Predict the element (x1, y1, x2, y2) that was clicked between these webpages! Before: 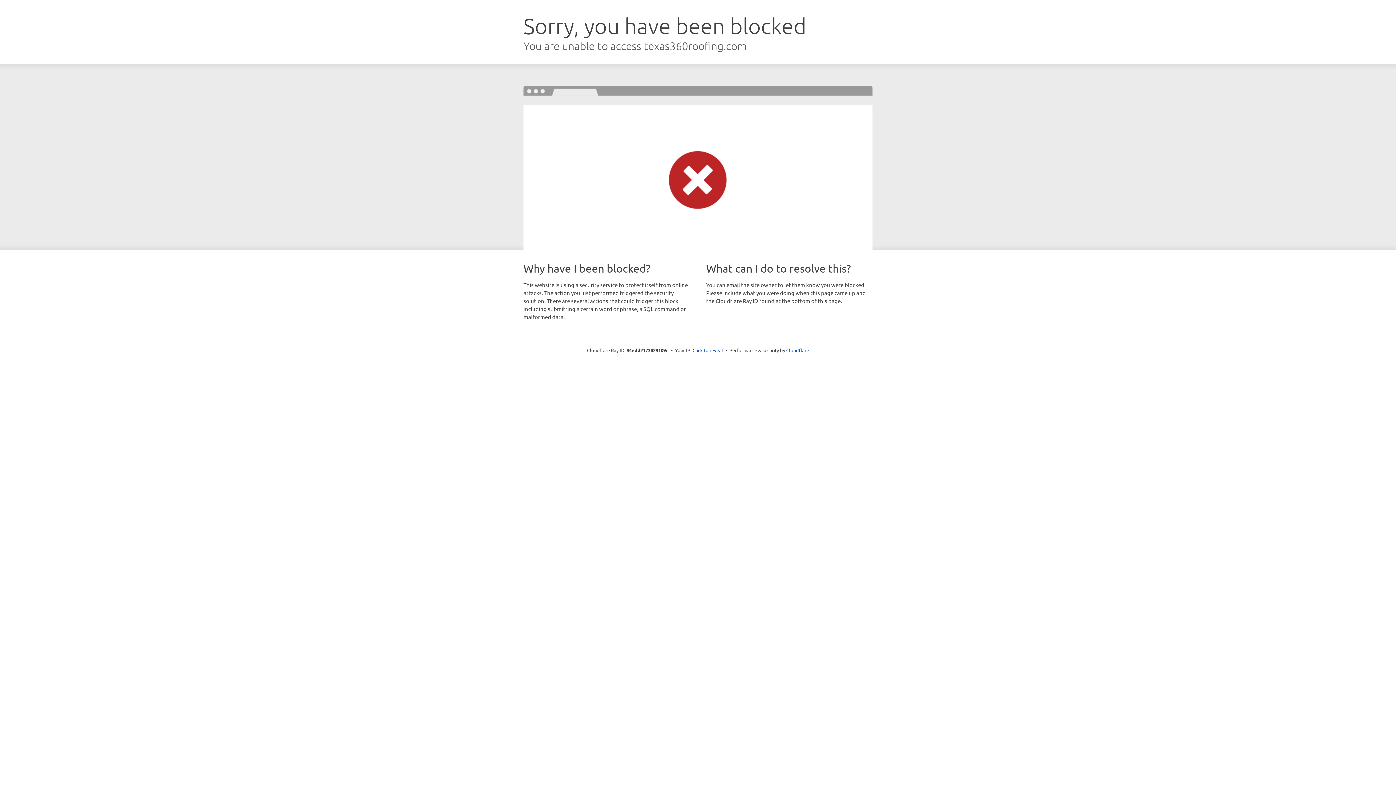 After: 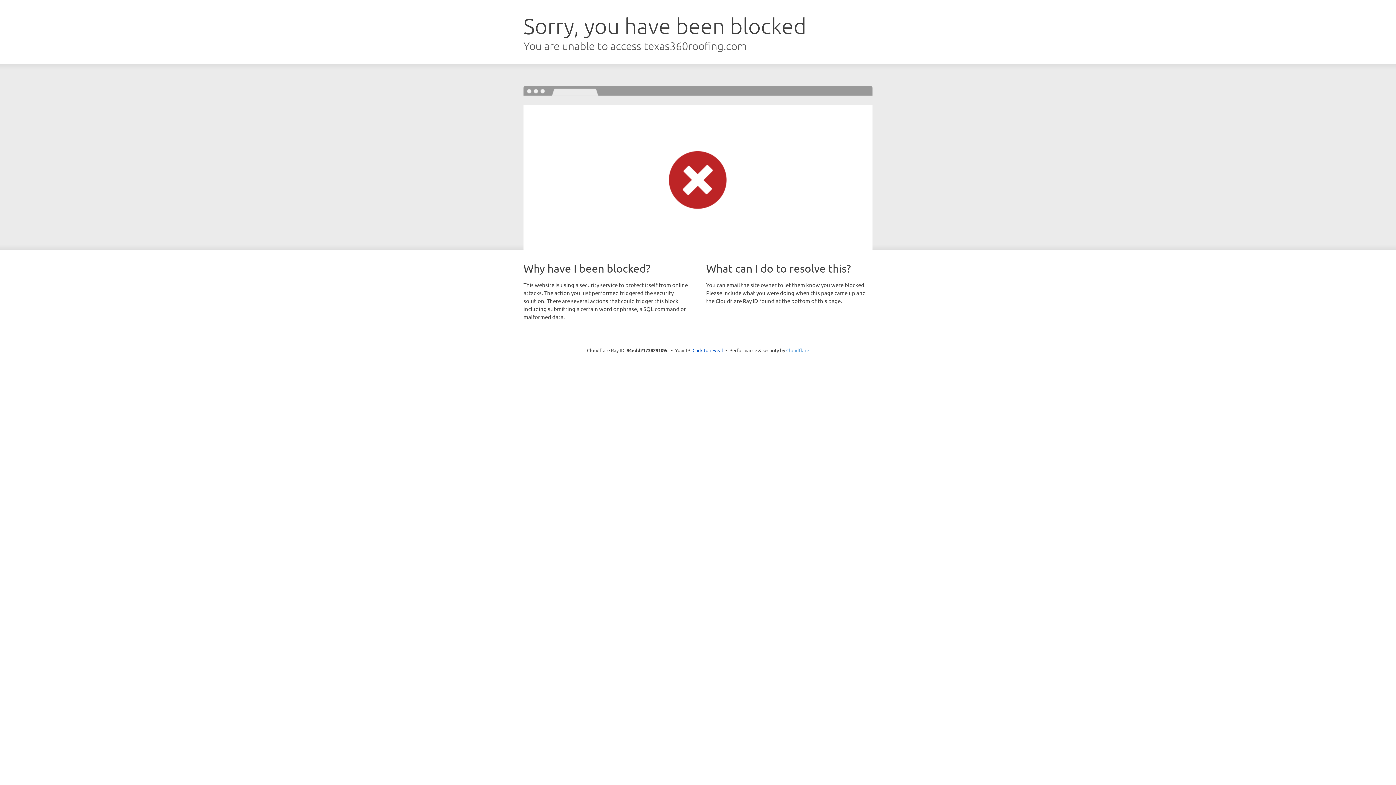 Action: label: Cloudflare bbox: (786, 347, 809, 353)